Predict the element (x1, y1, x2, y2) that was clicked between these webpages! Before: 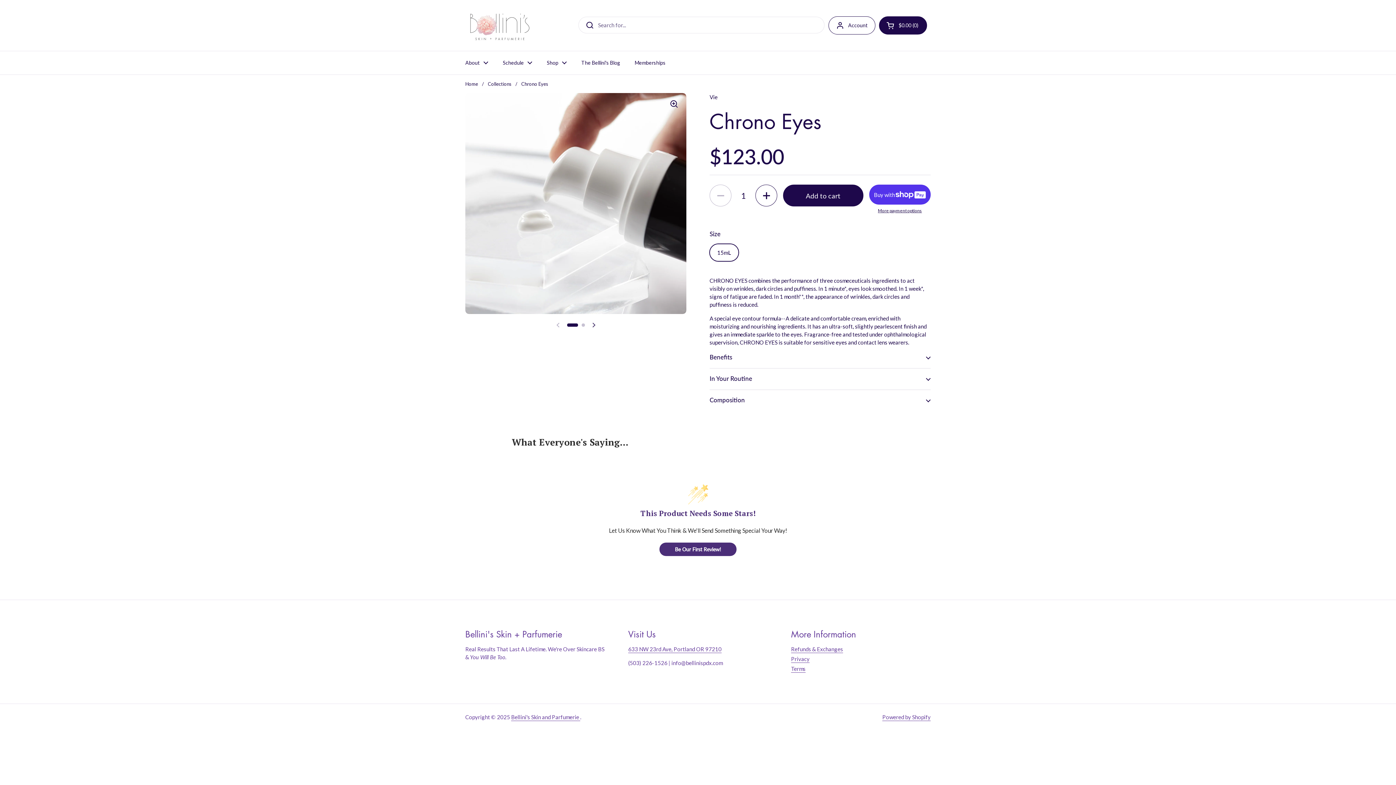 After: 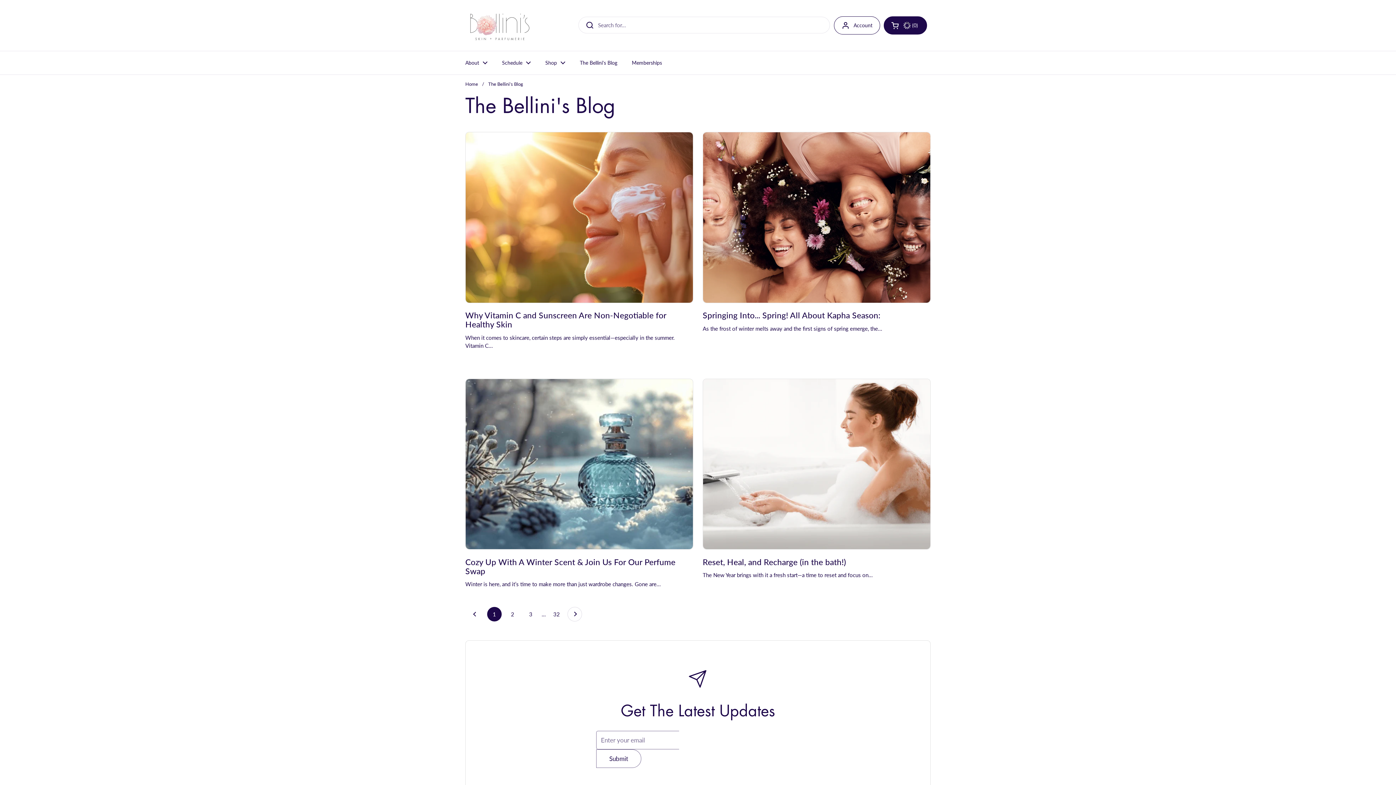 Action: label: The Bellini's Blog bbox: (574, 54, 627, 70)